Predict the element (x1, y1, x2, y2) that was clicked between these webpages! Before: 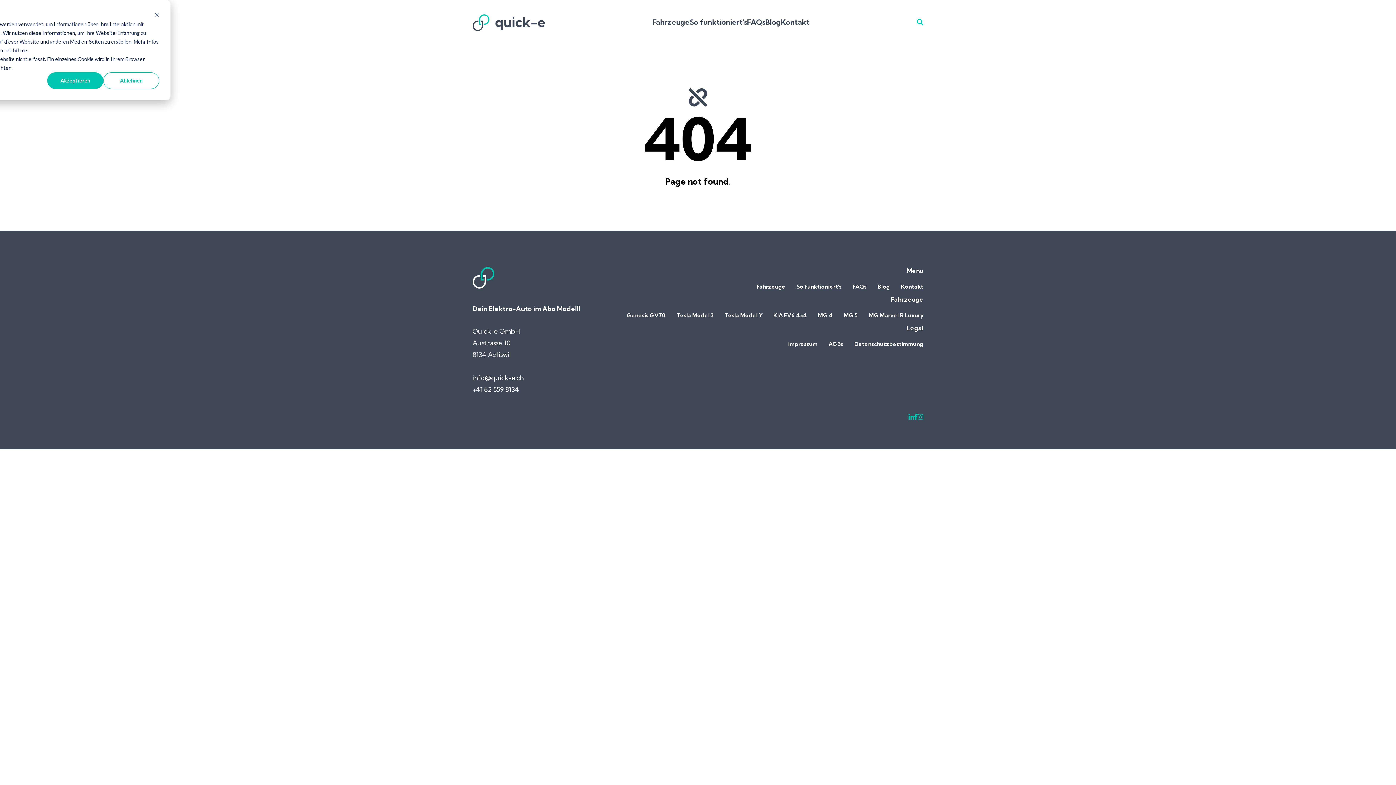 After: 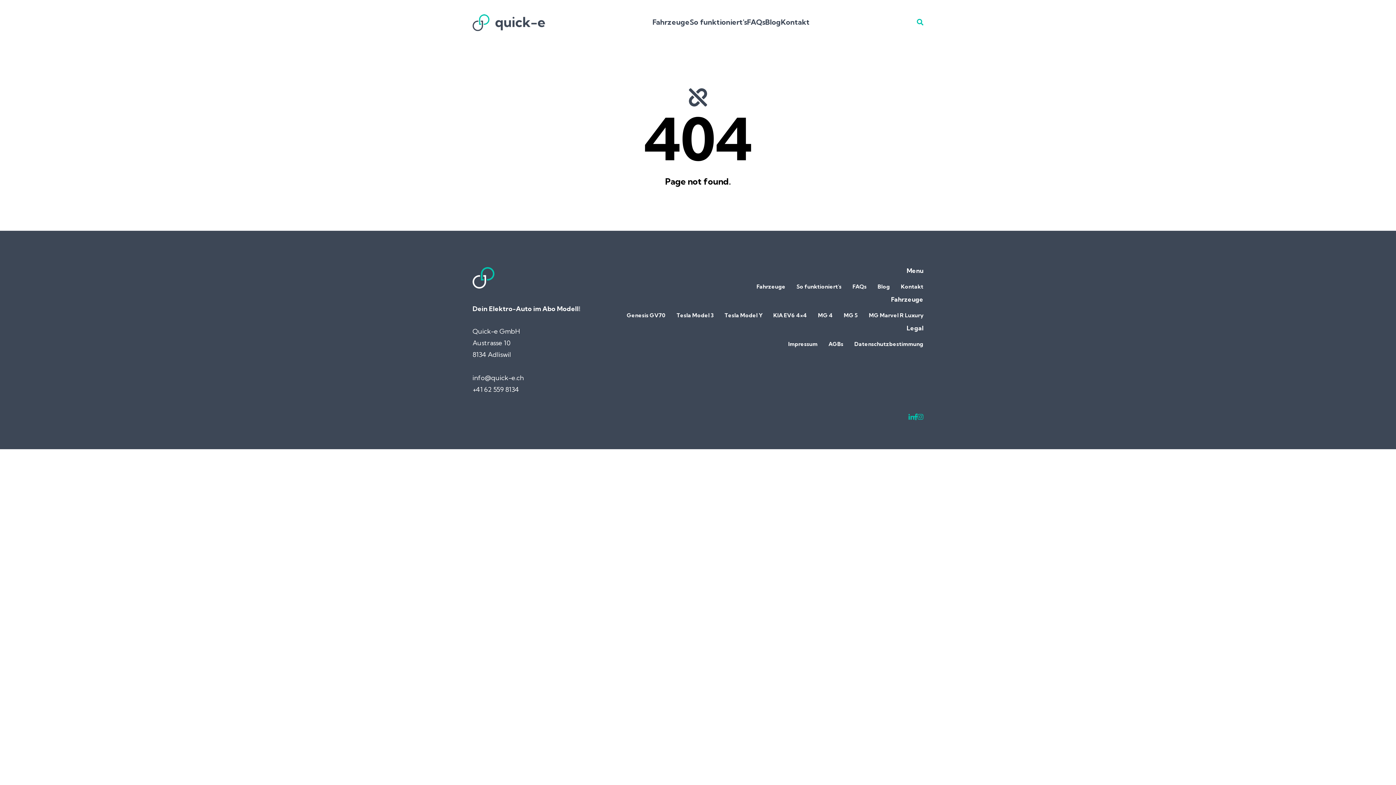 Action: bbox: (47, 72, 103, 89) label: Akzeptieren